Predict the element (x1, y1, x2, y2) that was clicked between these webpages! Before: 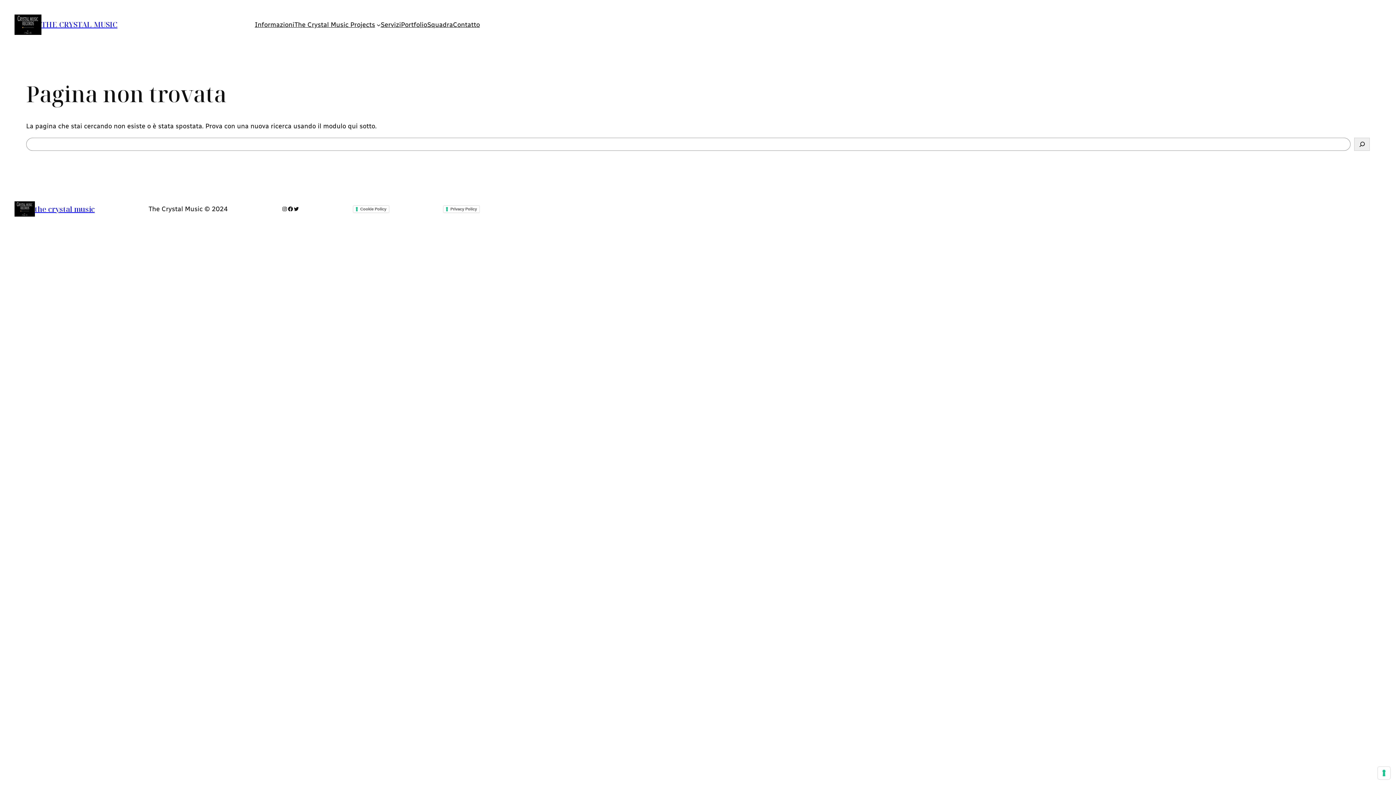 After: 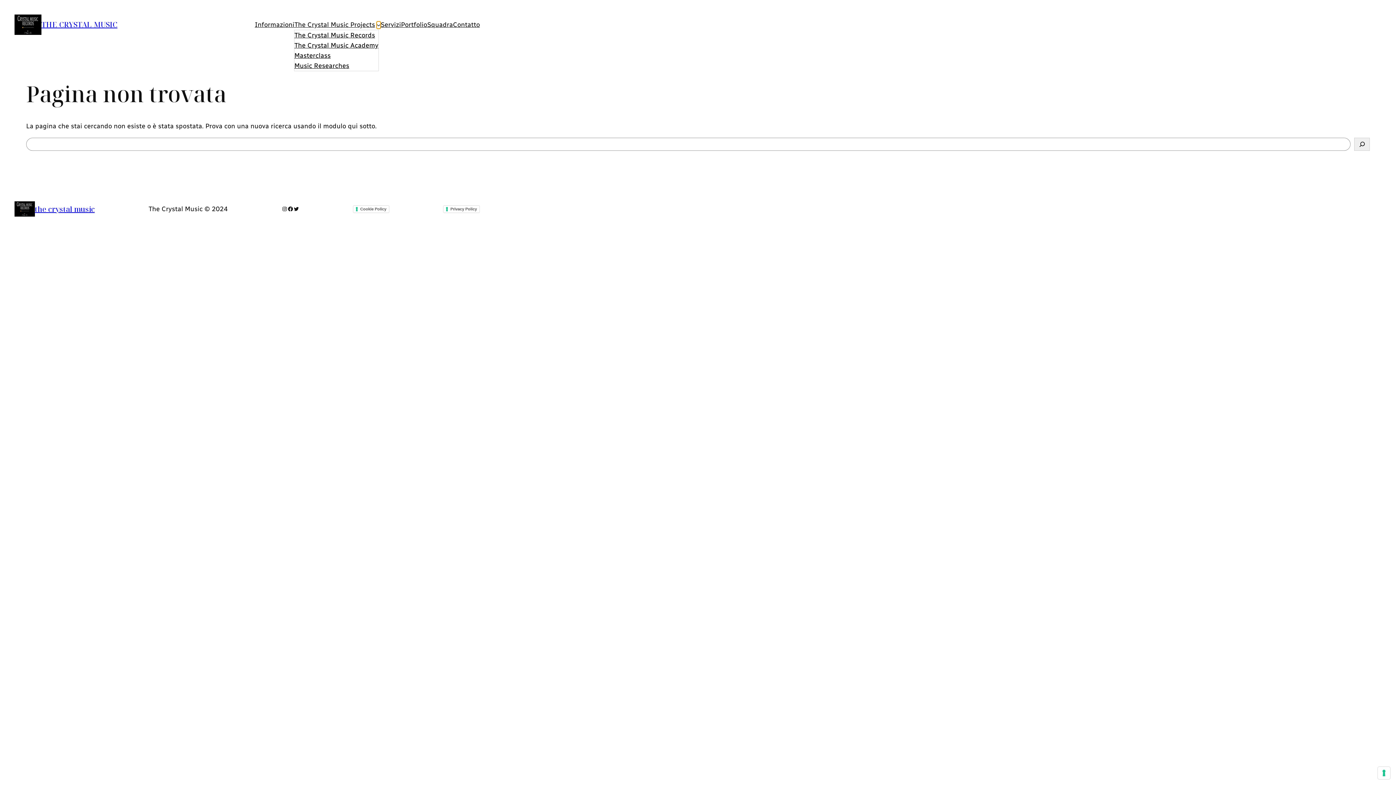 Action: bbox: (376, 22, 380, 26) label: Sottomenu di The Crystal Music Projects